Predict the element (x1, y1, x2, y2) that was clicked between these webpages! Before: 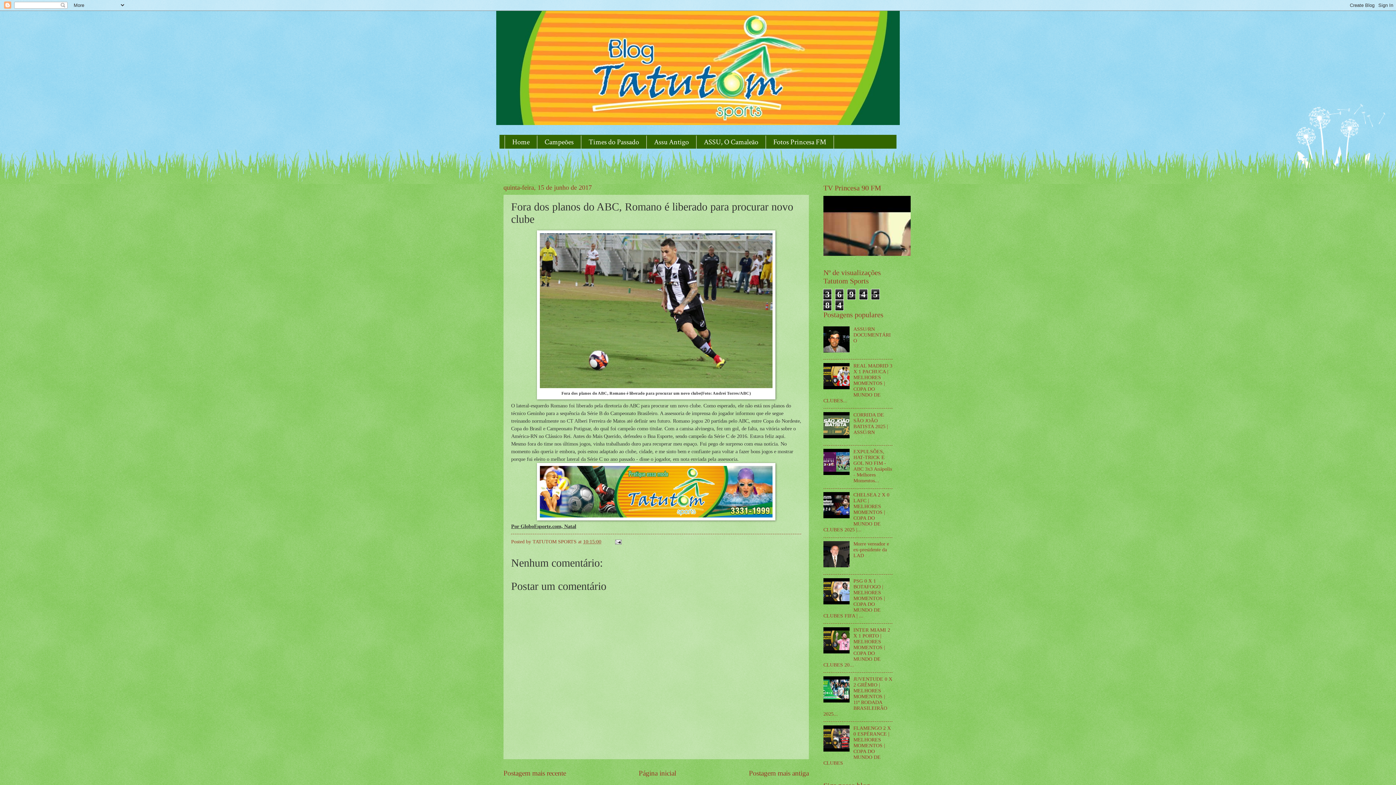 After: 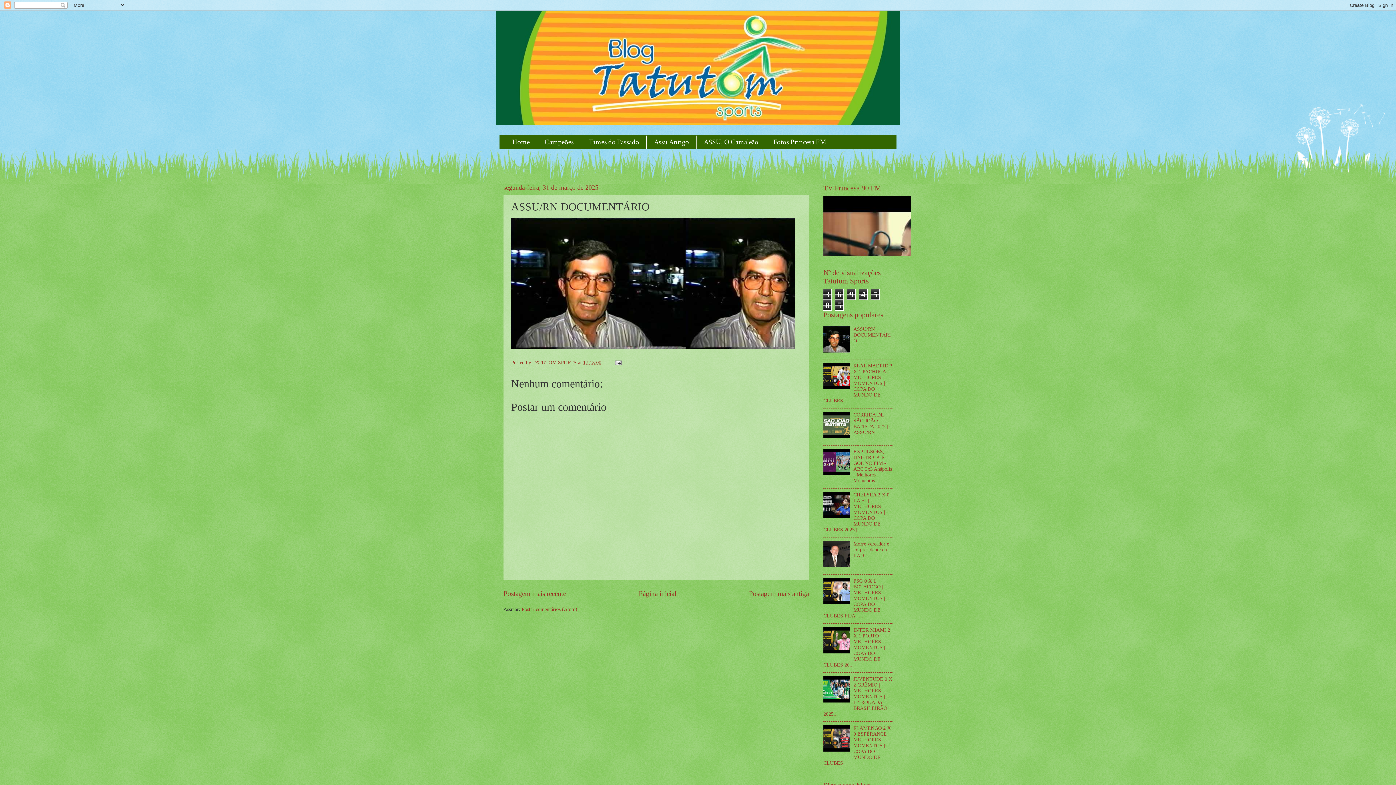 Action: label: ASSU/RN DOCUMENTÁRIO bbox: (853, 326, 891, 343)